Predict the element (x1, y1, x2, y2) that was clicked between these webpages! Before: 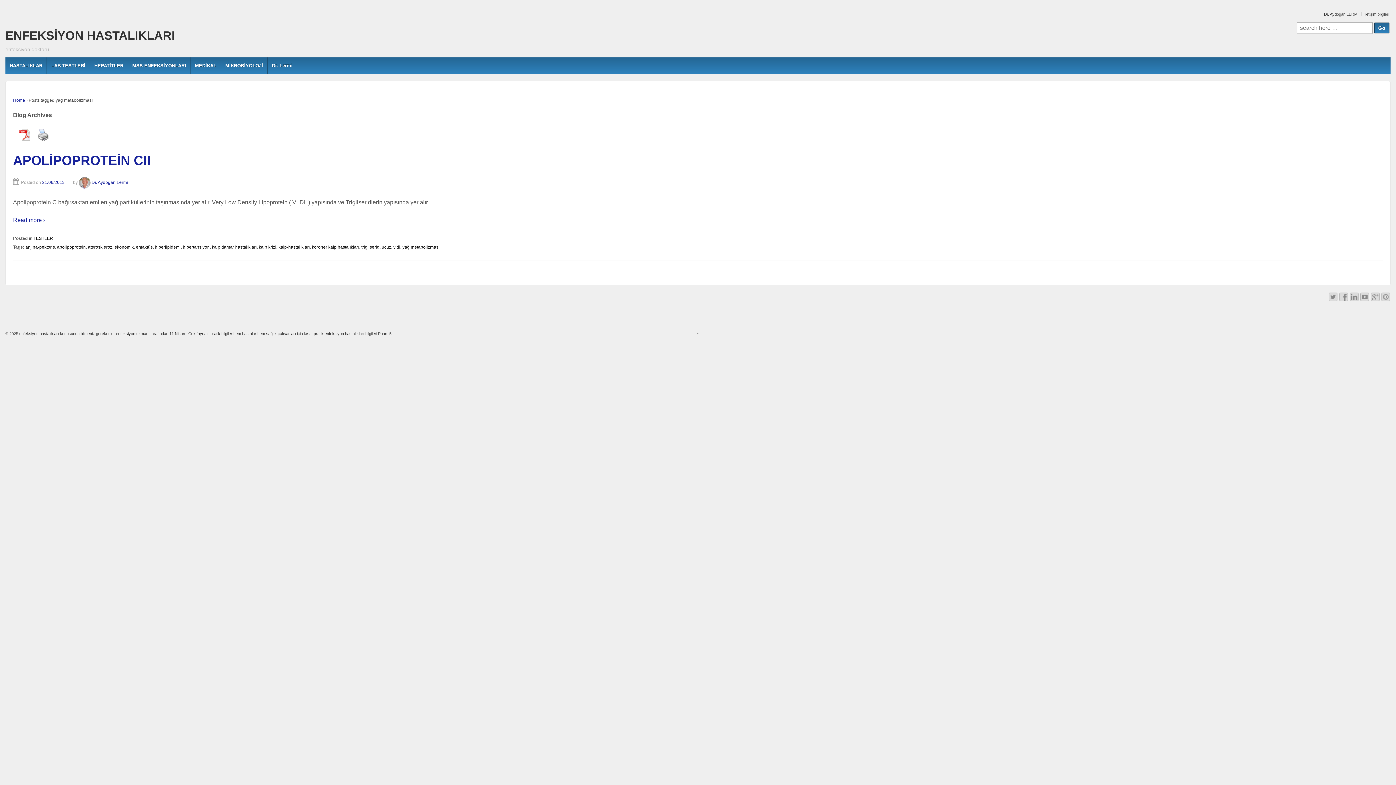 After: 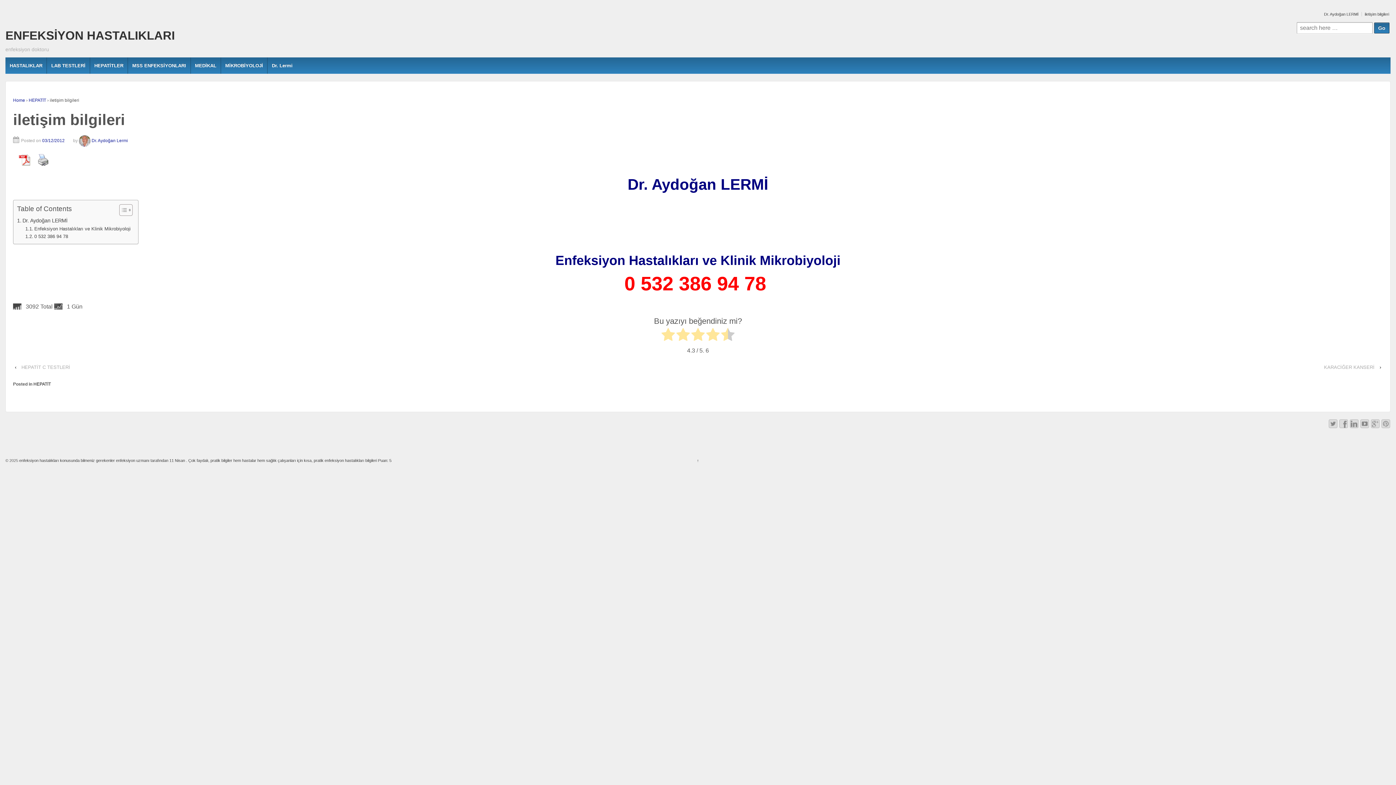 Action: bbox: (1361, 12, 1390, 16) label: iletişim bilgileri